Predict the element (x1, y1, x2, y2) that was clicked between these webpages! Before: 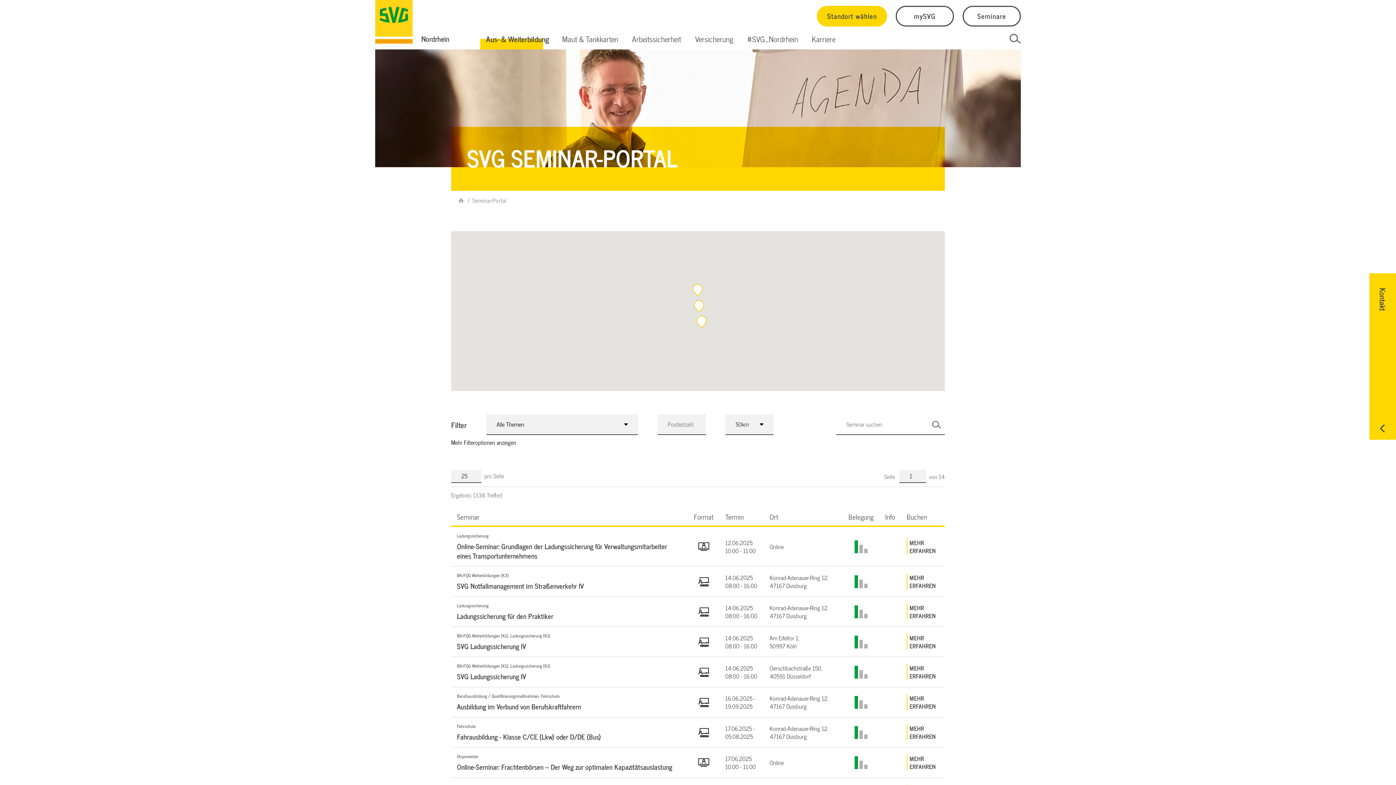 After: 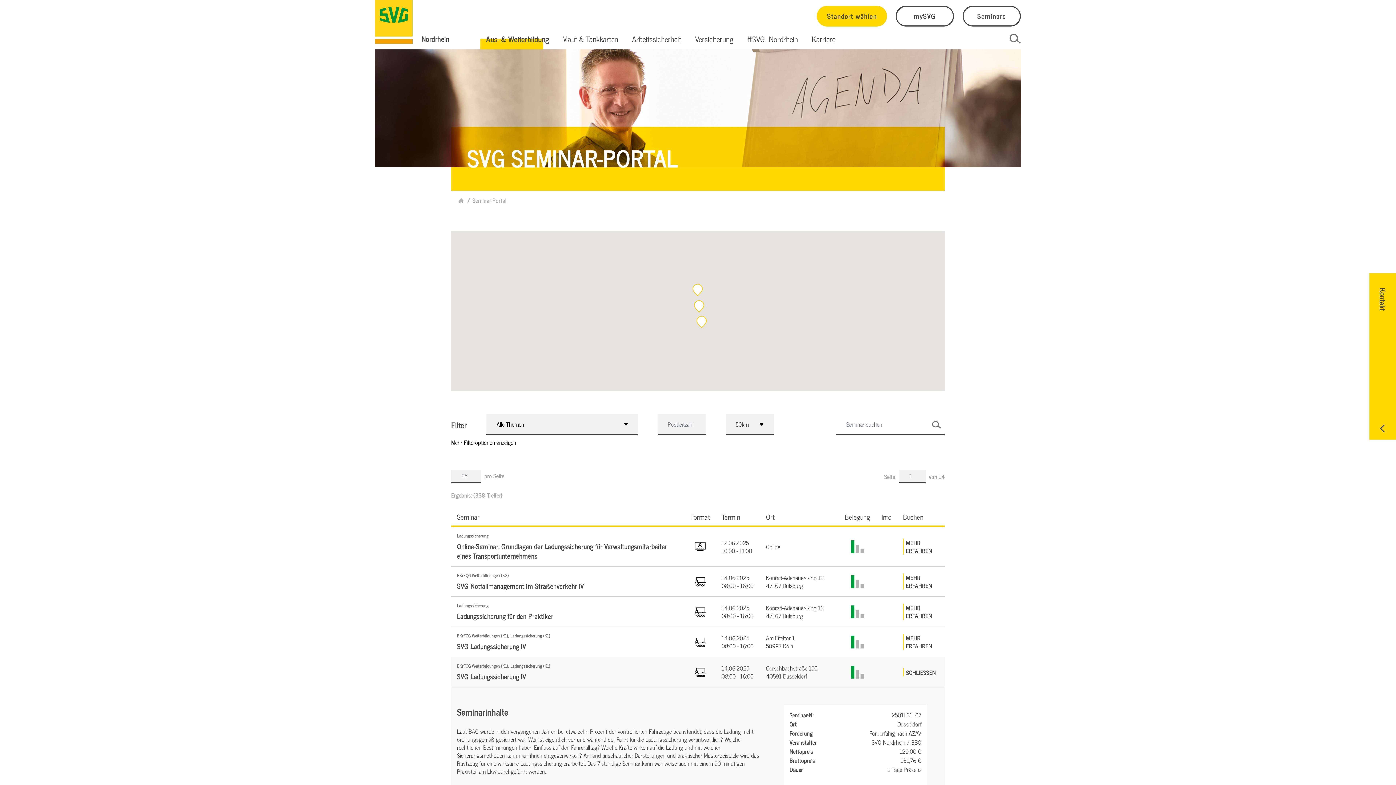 Action: label: BKrFQG Weiterbildungen (K1), Ladungssicherung (K1)

SVG Ladungssicherung IV bbox: (457, 663, 682, 681)